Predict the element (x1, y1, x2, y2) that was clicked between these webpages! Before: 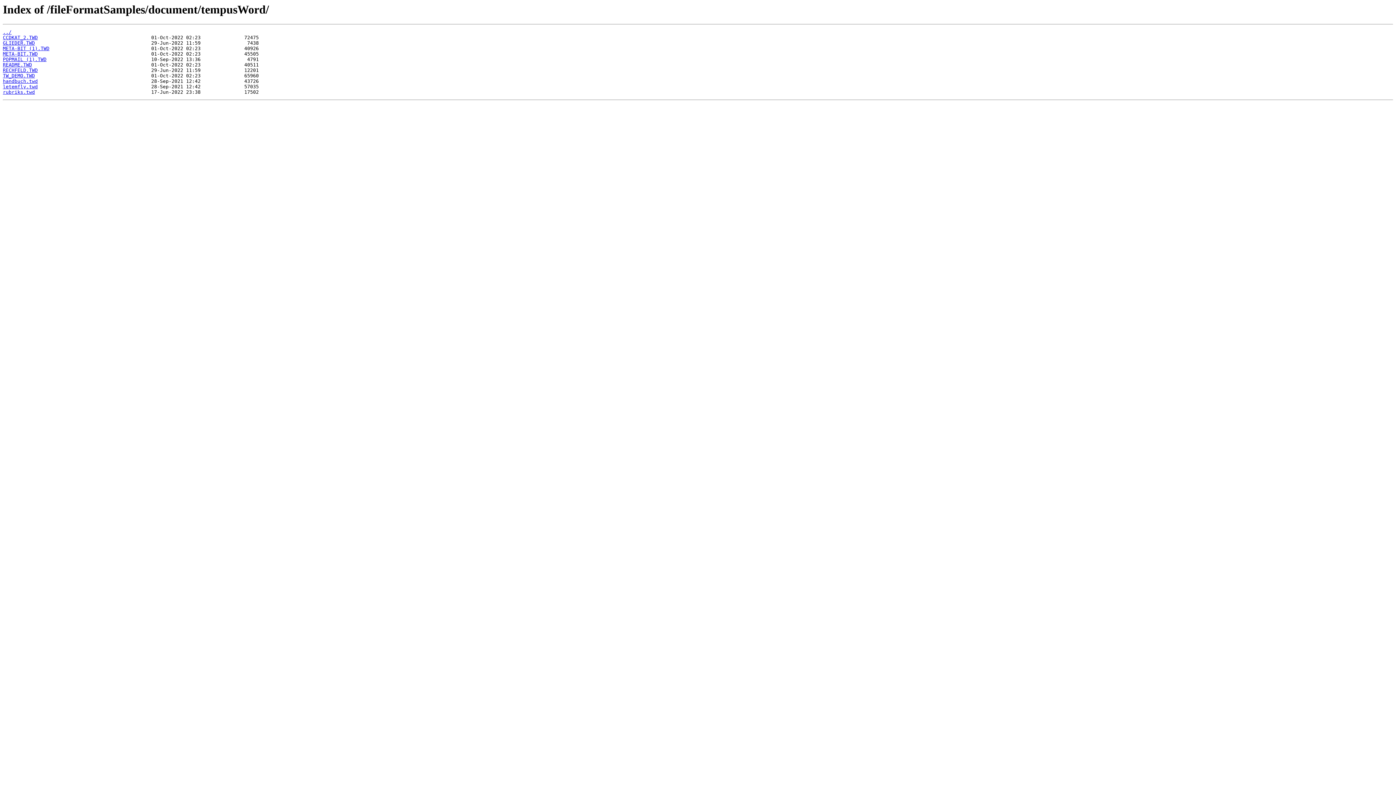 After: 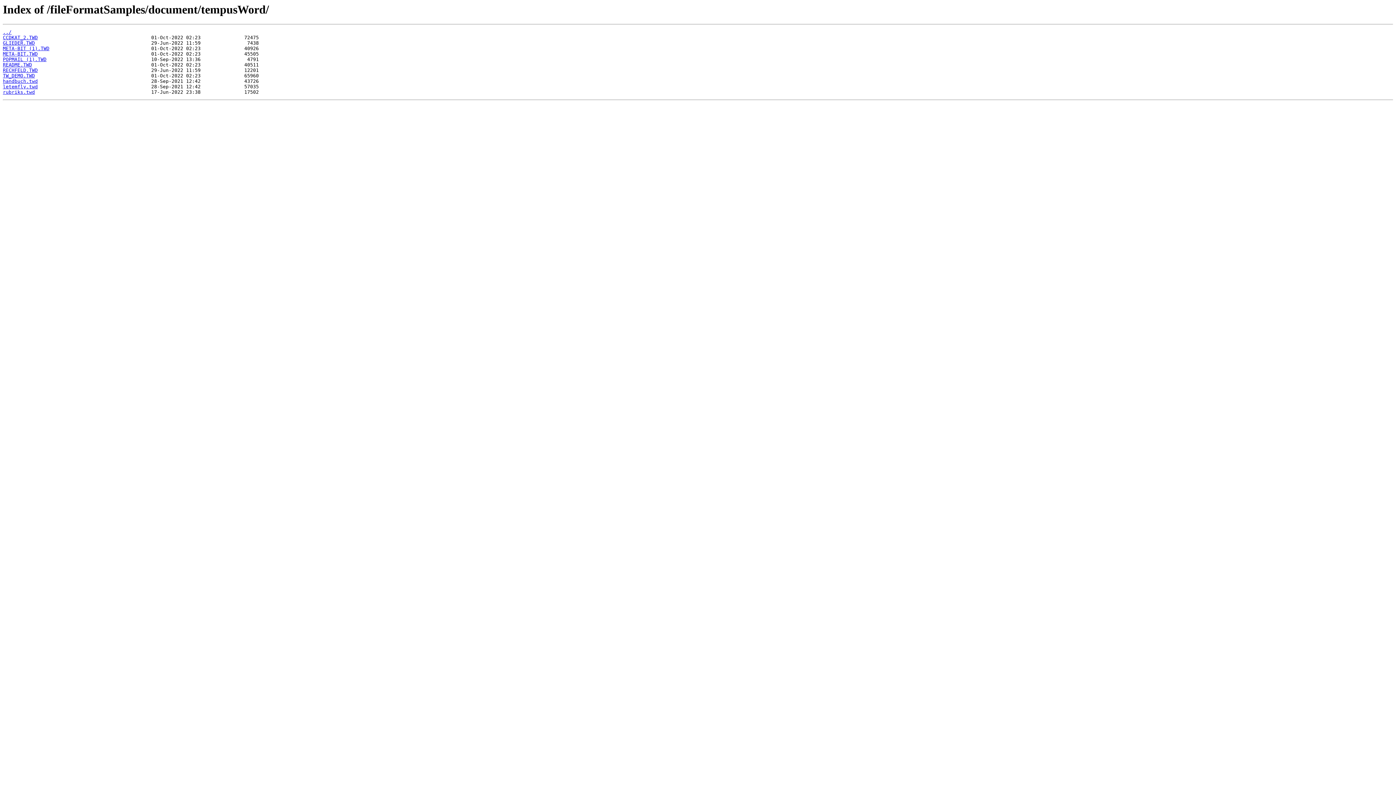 Action: bbox: (2, 84, 37, 89) label: letemfly.twd